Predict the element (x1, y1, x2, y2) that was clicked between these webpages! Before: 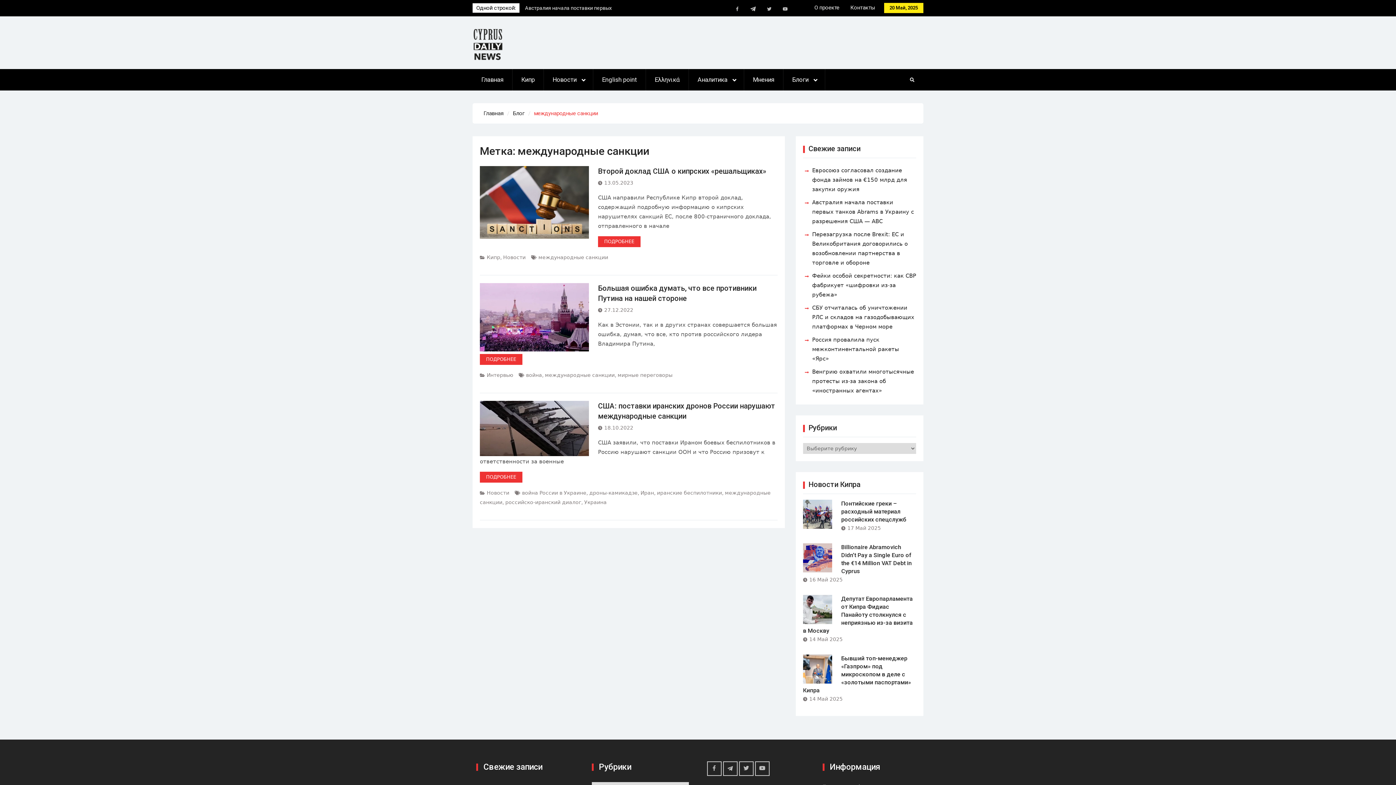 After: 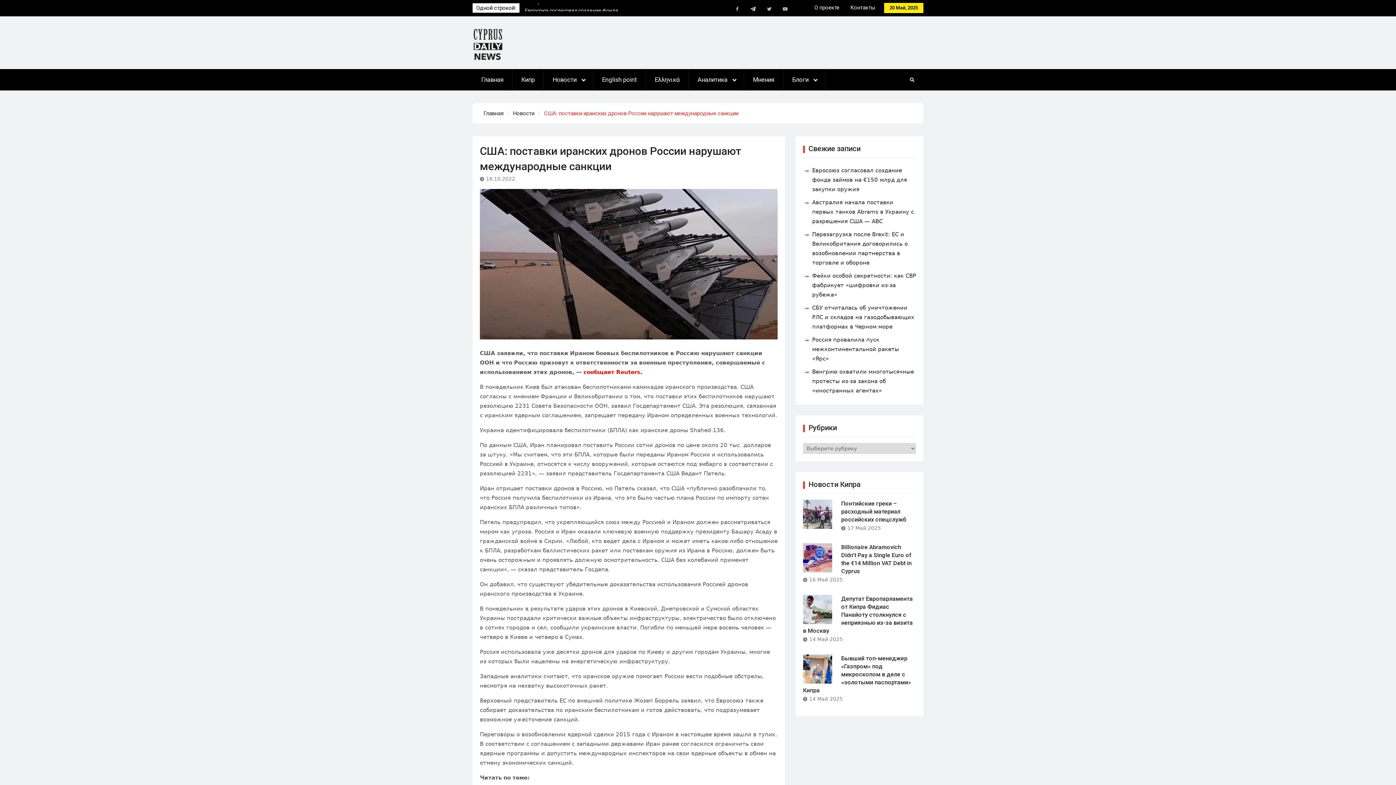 Action: label: 18.10.2022 bbox: (604, 425, 633, 430)